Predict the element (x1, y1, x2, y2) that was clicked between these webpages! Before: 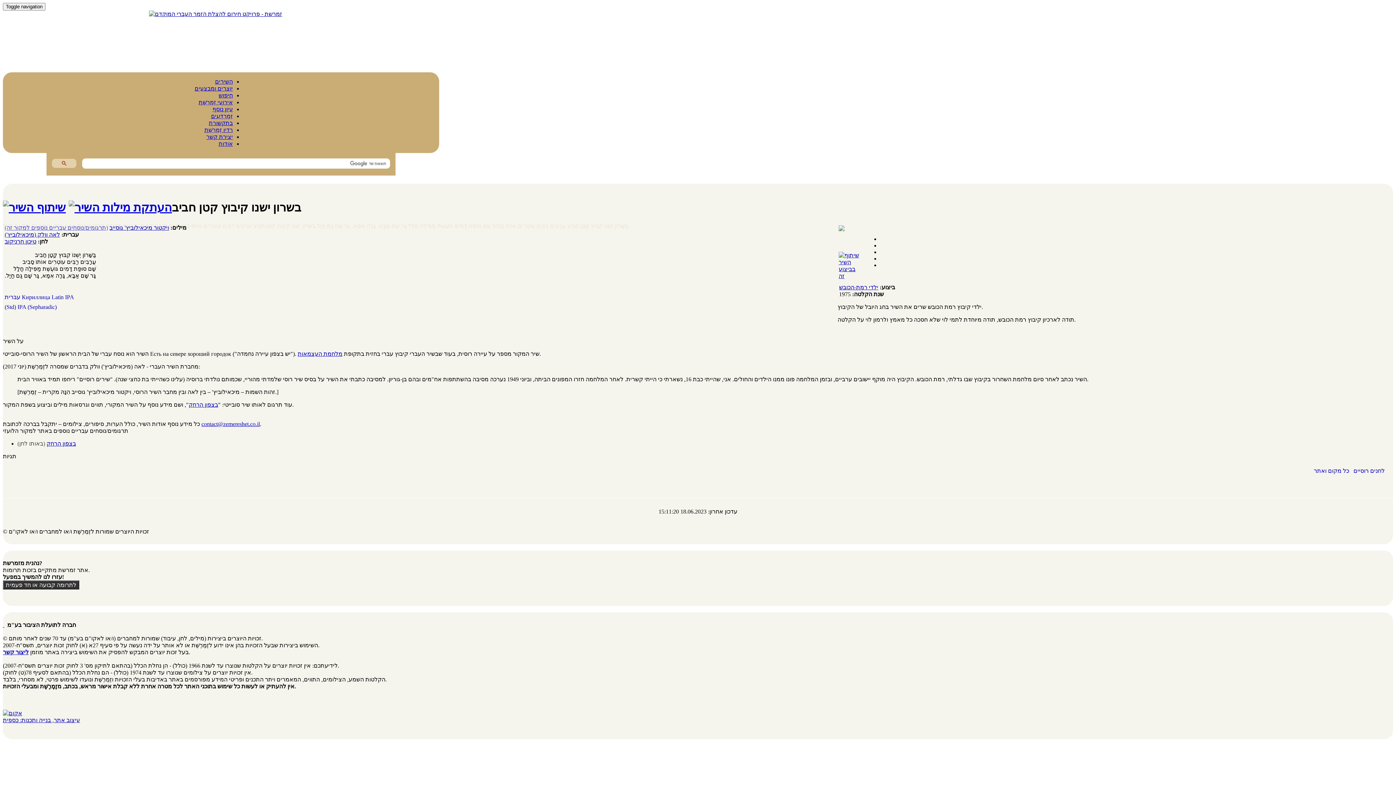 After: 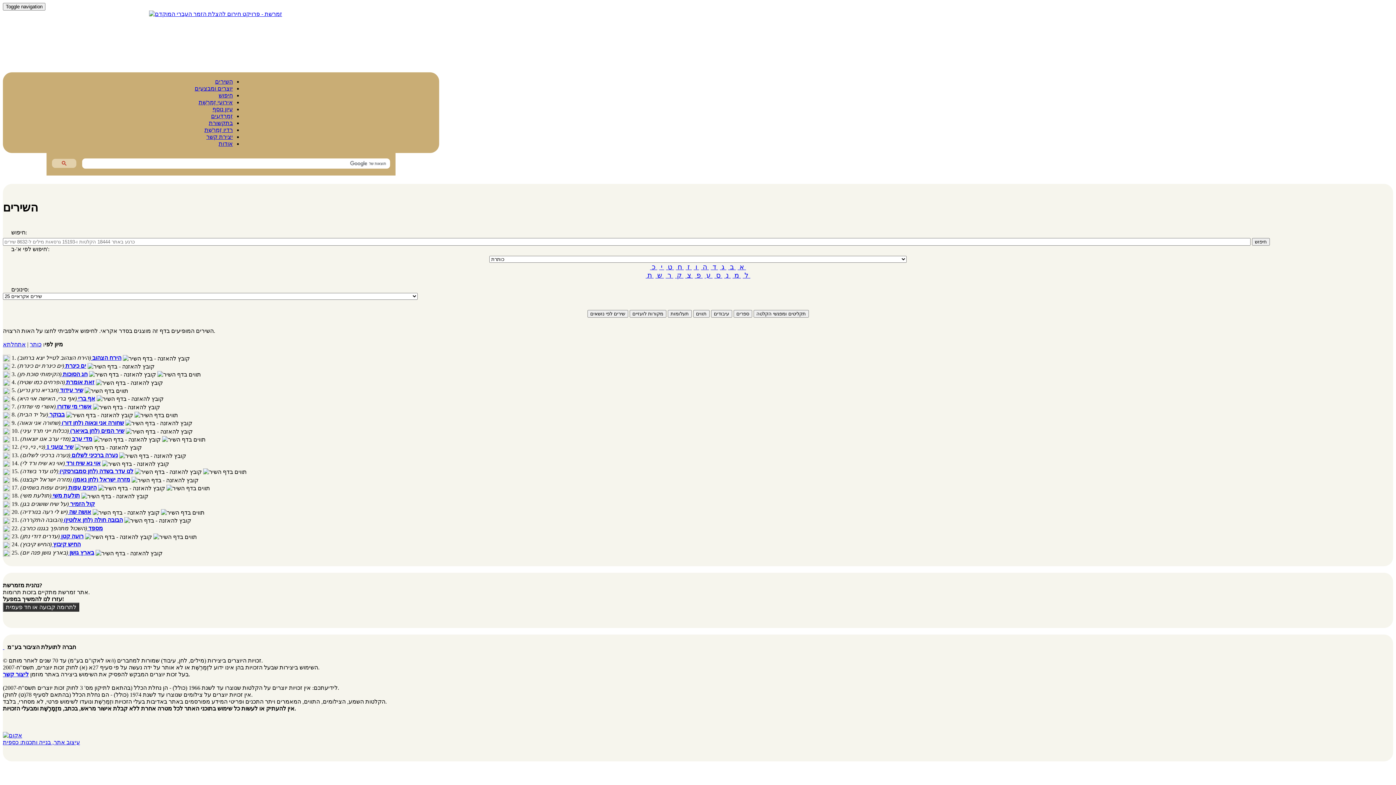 Action: bbox: (215, 78, 232, 84) label: השירים